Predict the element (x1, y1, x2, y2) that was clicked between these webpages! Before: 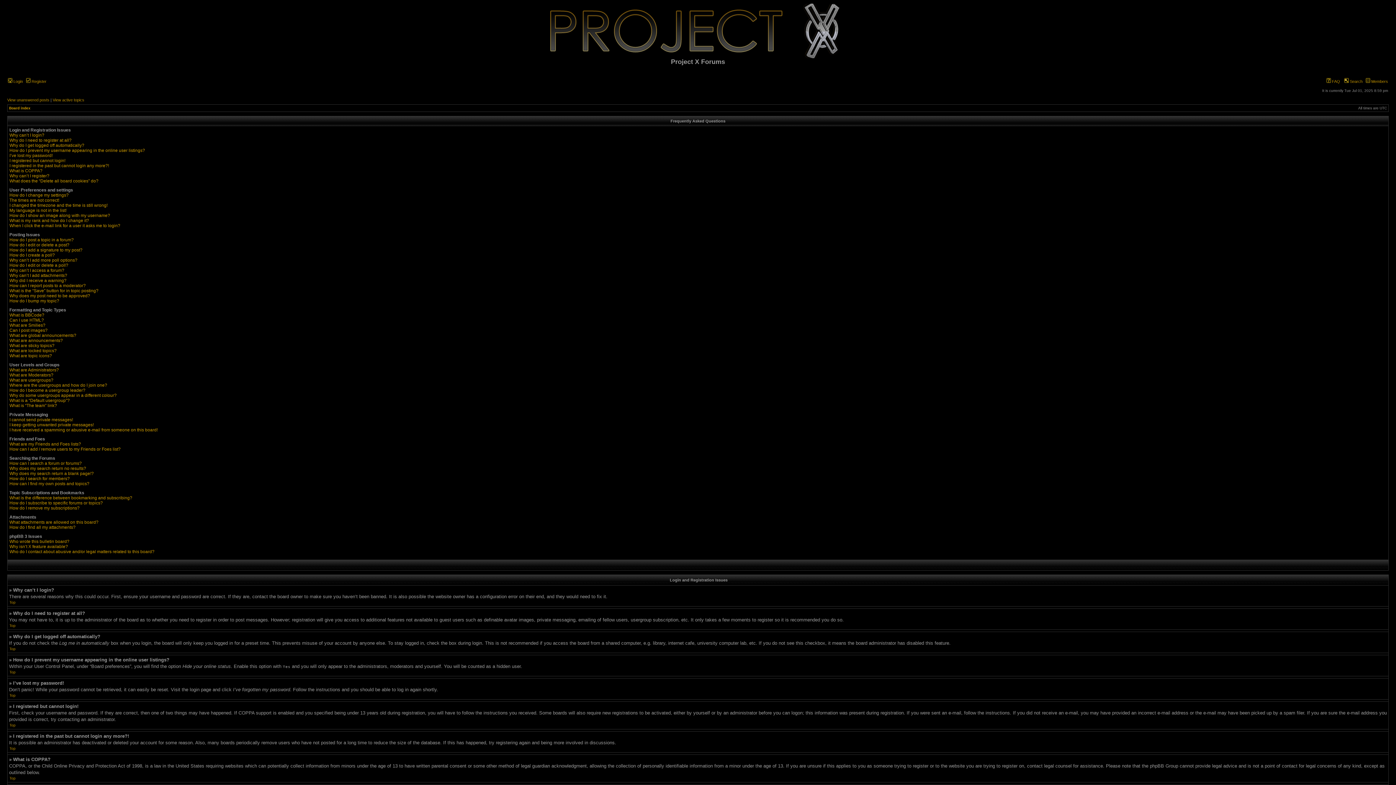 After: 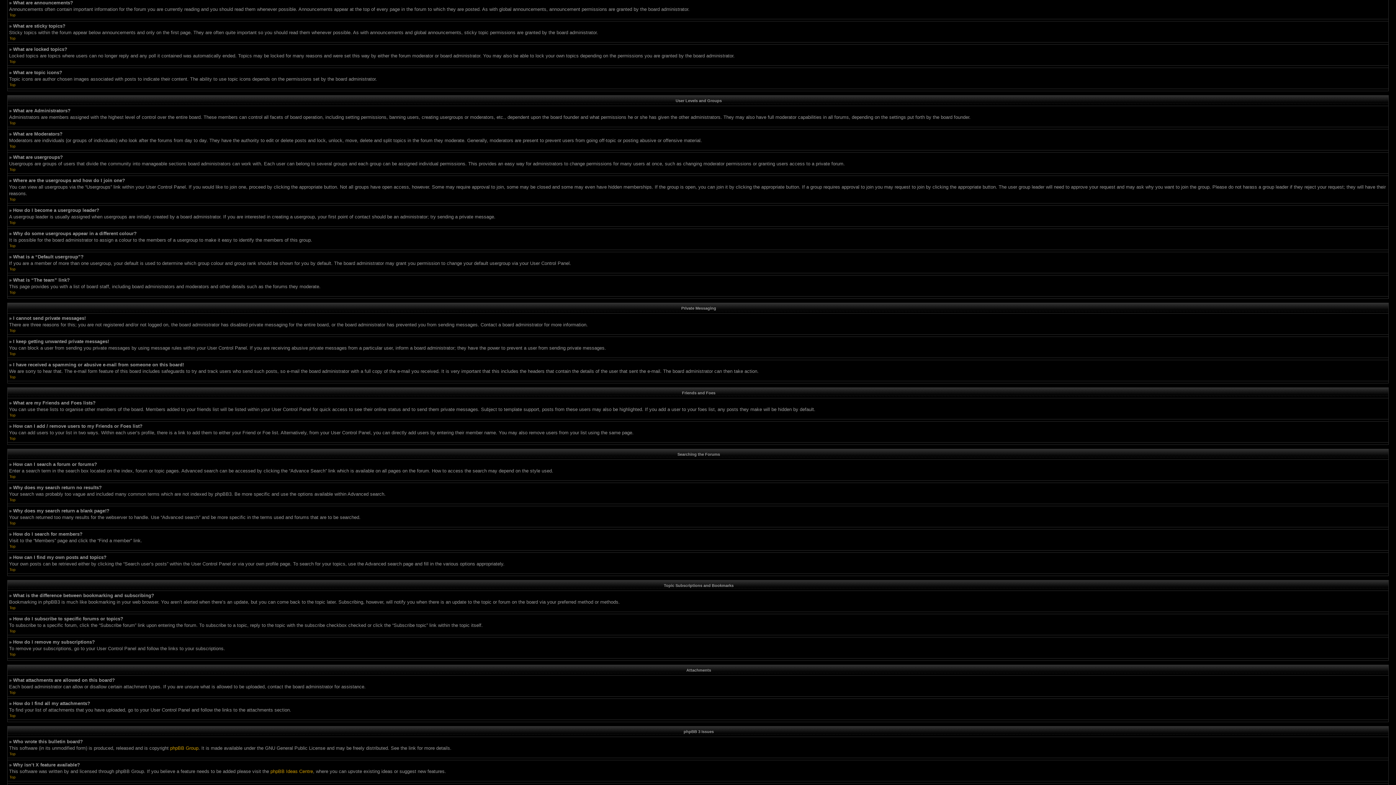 Action: label: What are announcements? bbox: (9, 338, 62, 343)